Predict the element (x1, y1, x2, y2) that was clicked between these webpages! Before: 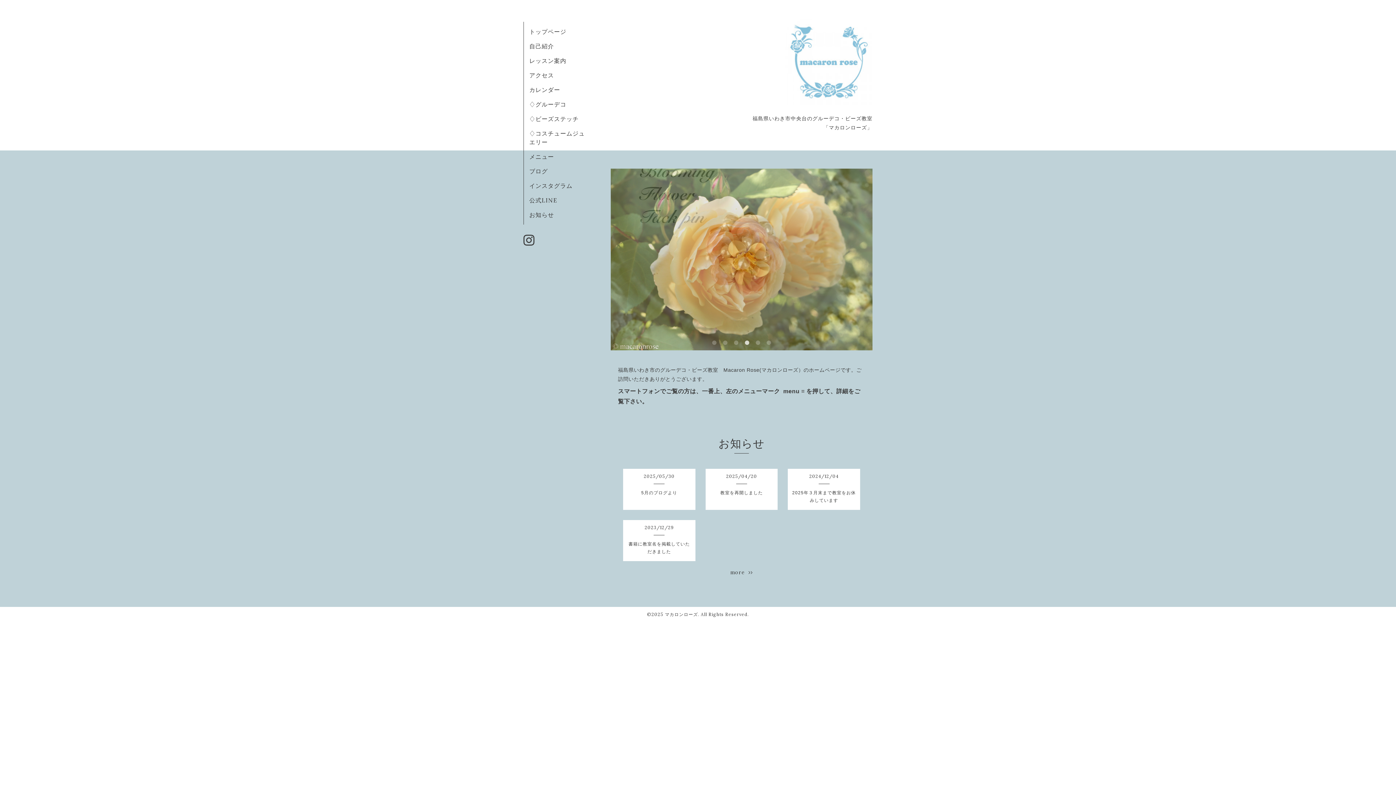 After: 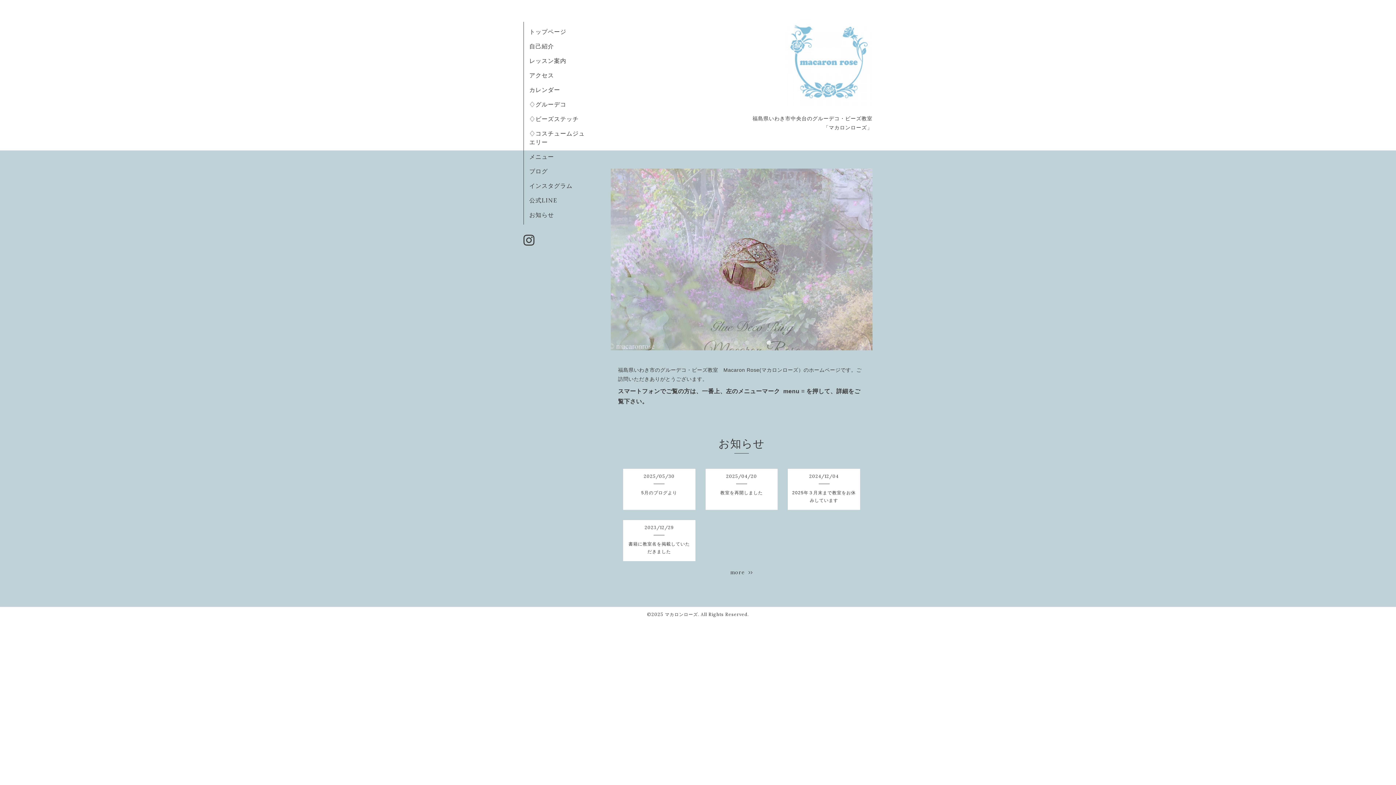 Action: bbox: (765, 339, 772, 346) label: 6